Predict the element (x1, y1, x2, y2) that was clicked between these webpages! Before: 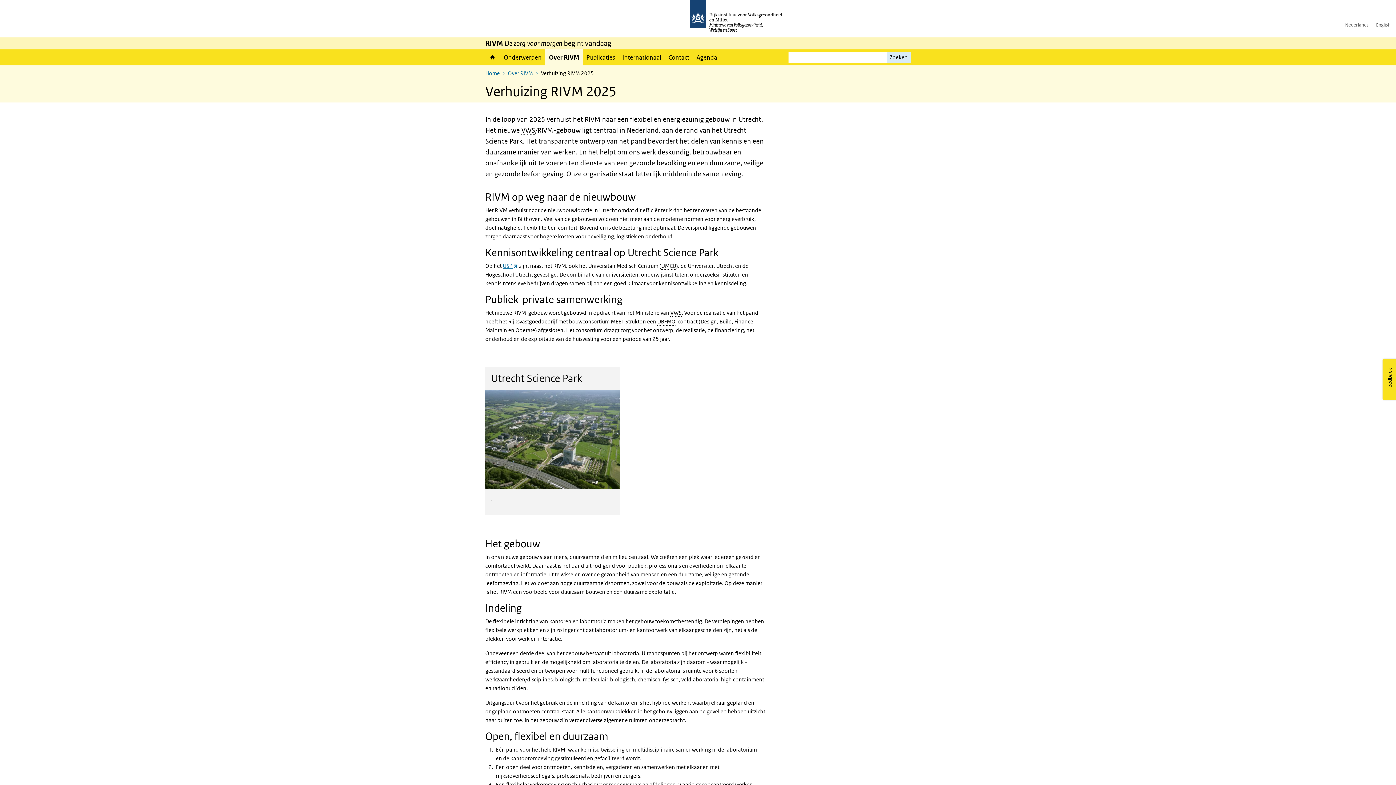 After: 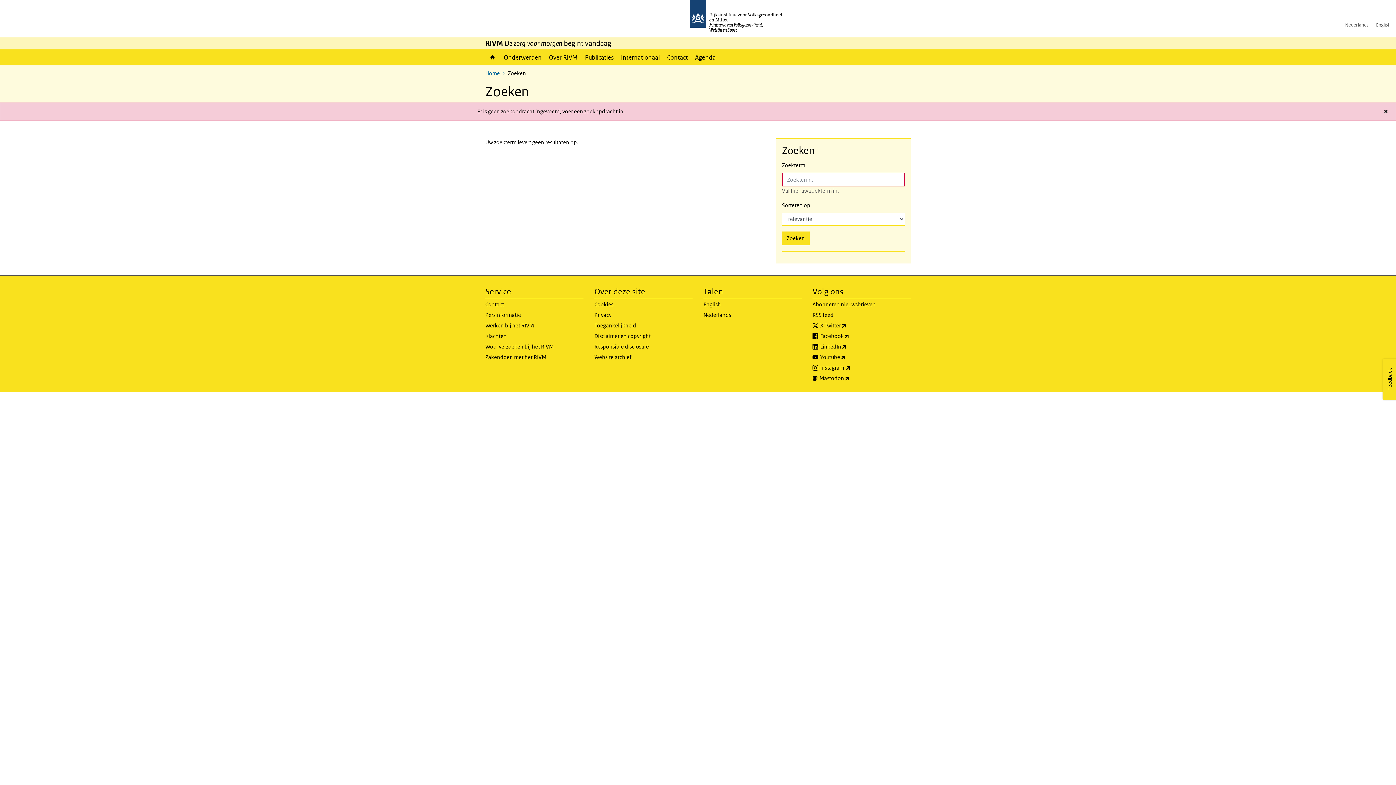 Action: label: Zoeken bbox: (886, 52, 910, 62)